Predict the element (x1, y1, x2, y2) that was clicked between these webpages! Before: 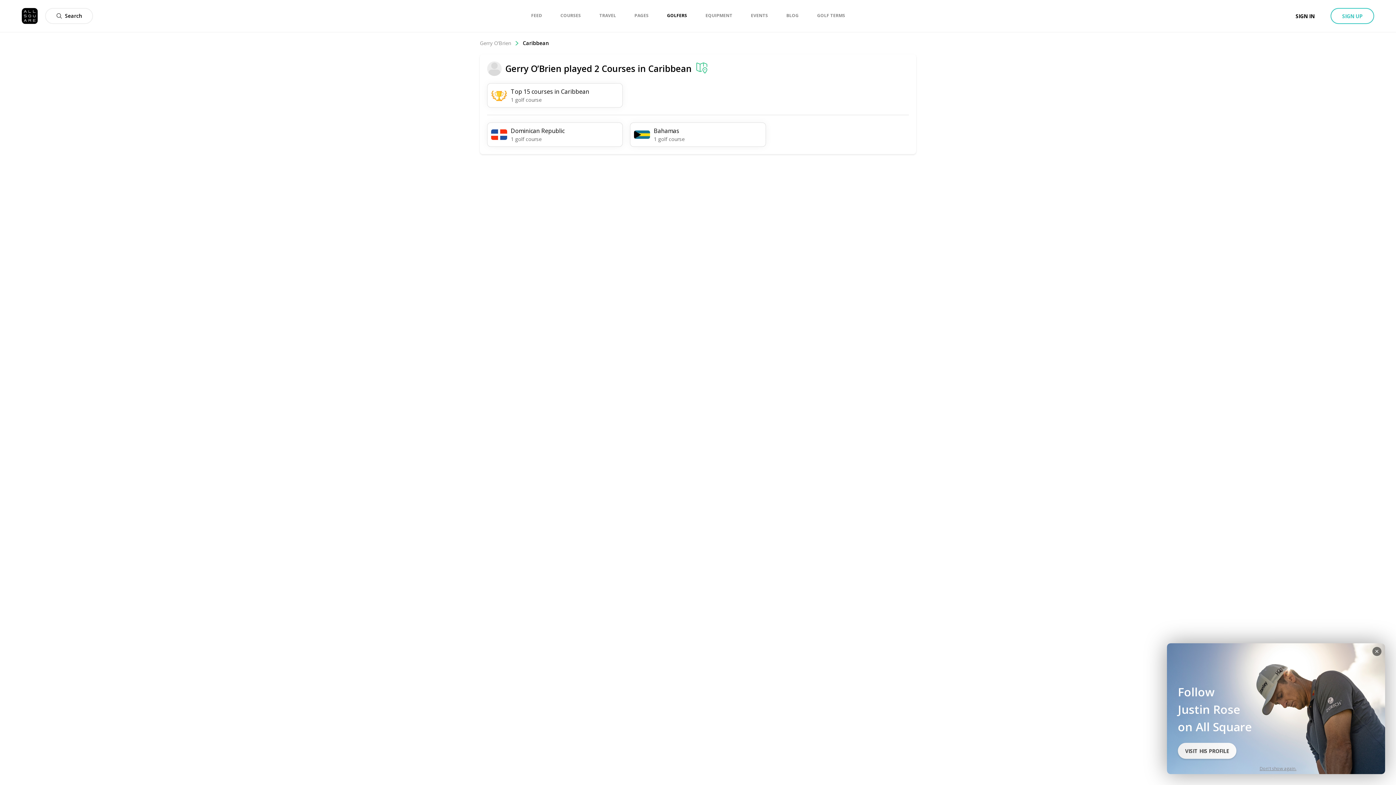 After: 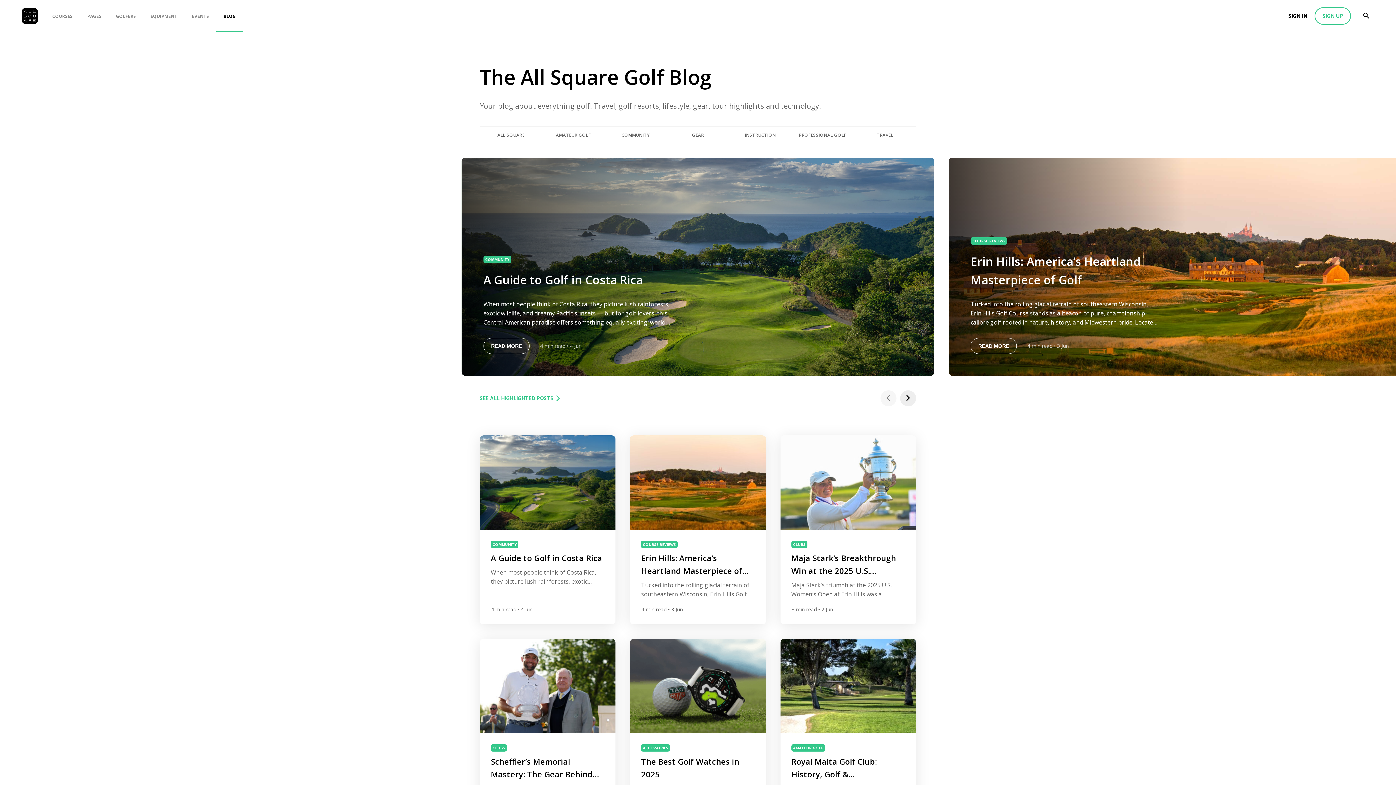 Action: label: BLOG bbox: (786, 0, 798, 31)